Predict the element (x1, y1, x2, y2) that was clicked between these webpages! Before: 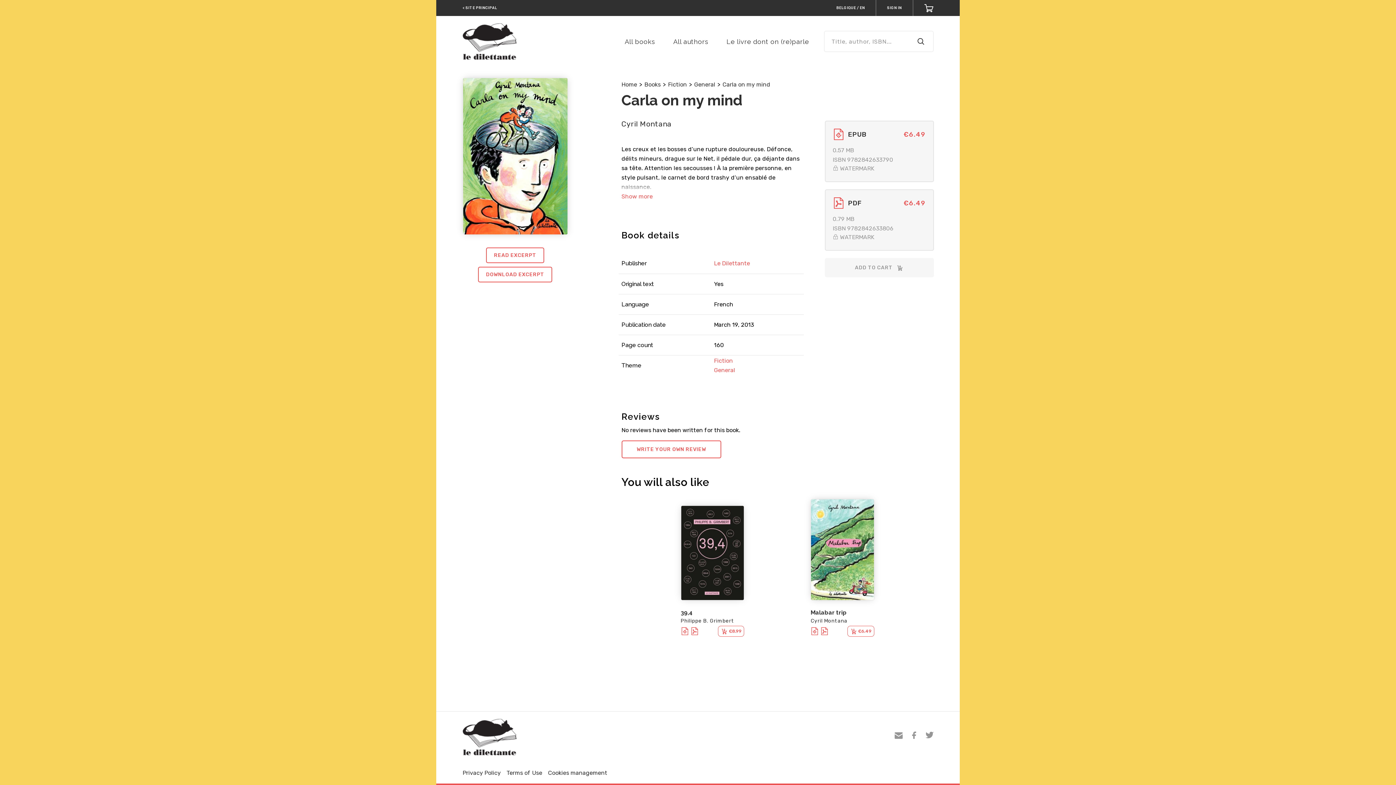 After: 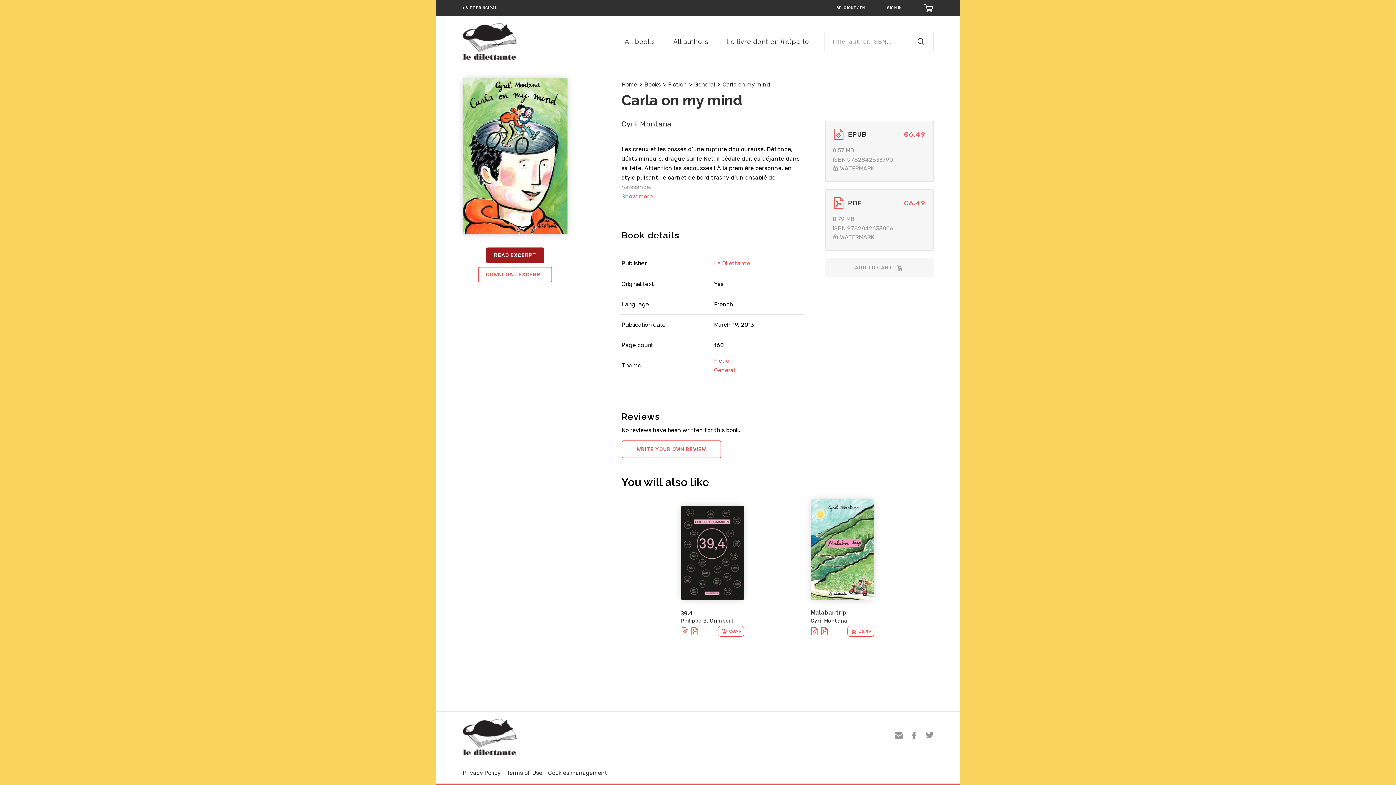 Action: bbox: (486, 247, 544, 263) label: READ EXCERPT